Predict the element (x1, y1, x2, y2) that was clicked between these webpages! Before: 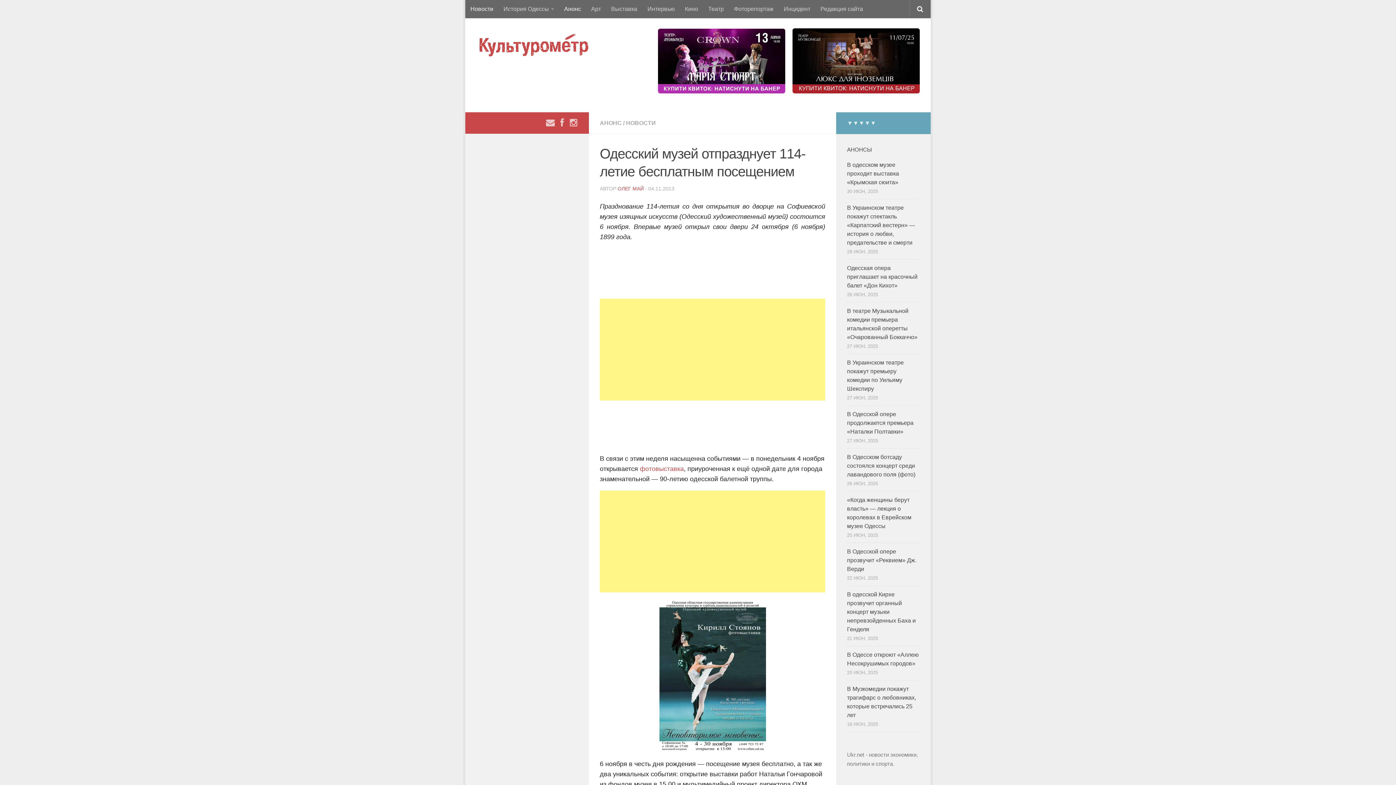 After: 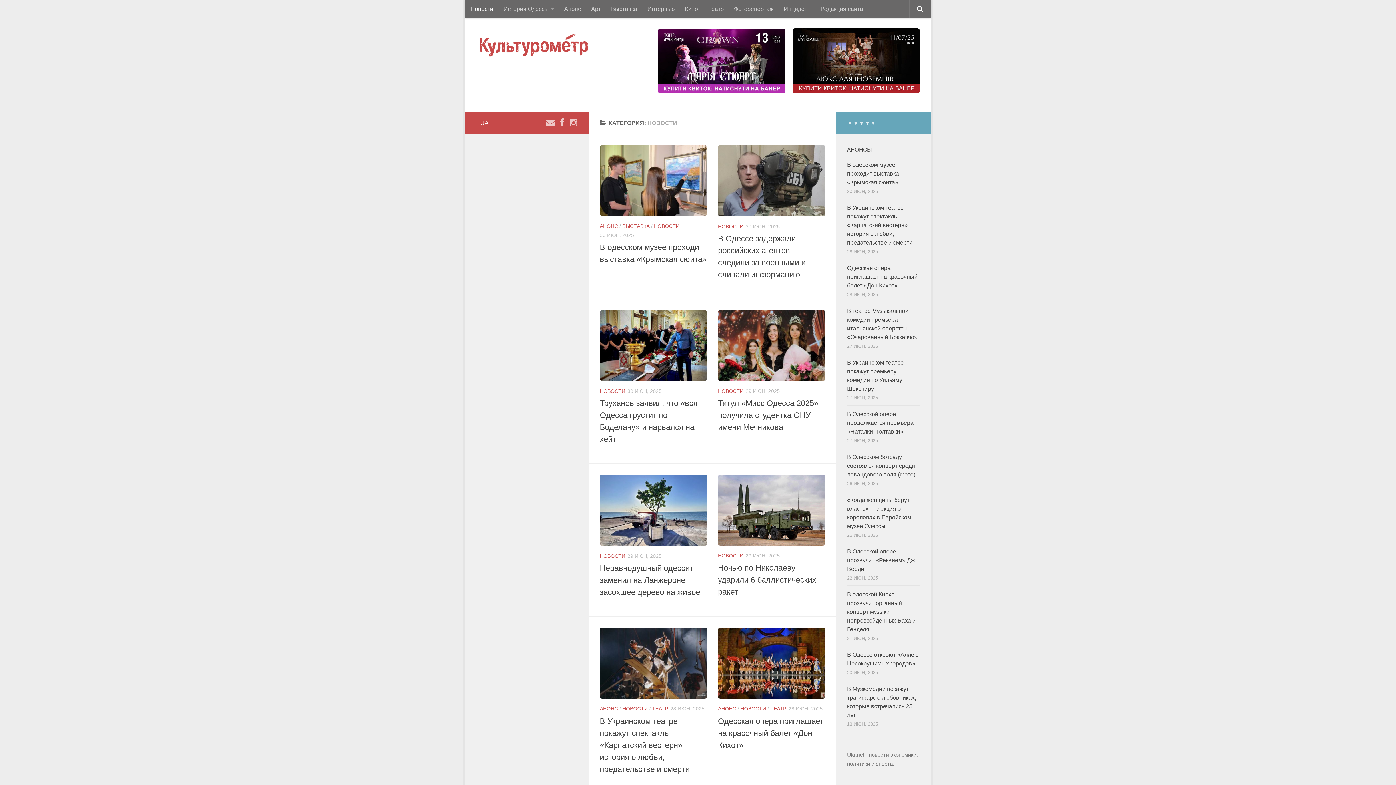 Action: label: Новости bbox: (465, 0, 498, 18)